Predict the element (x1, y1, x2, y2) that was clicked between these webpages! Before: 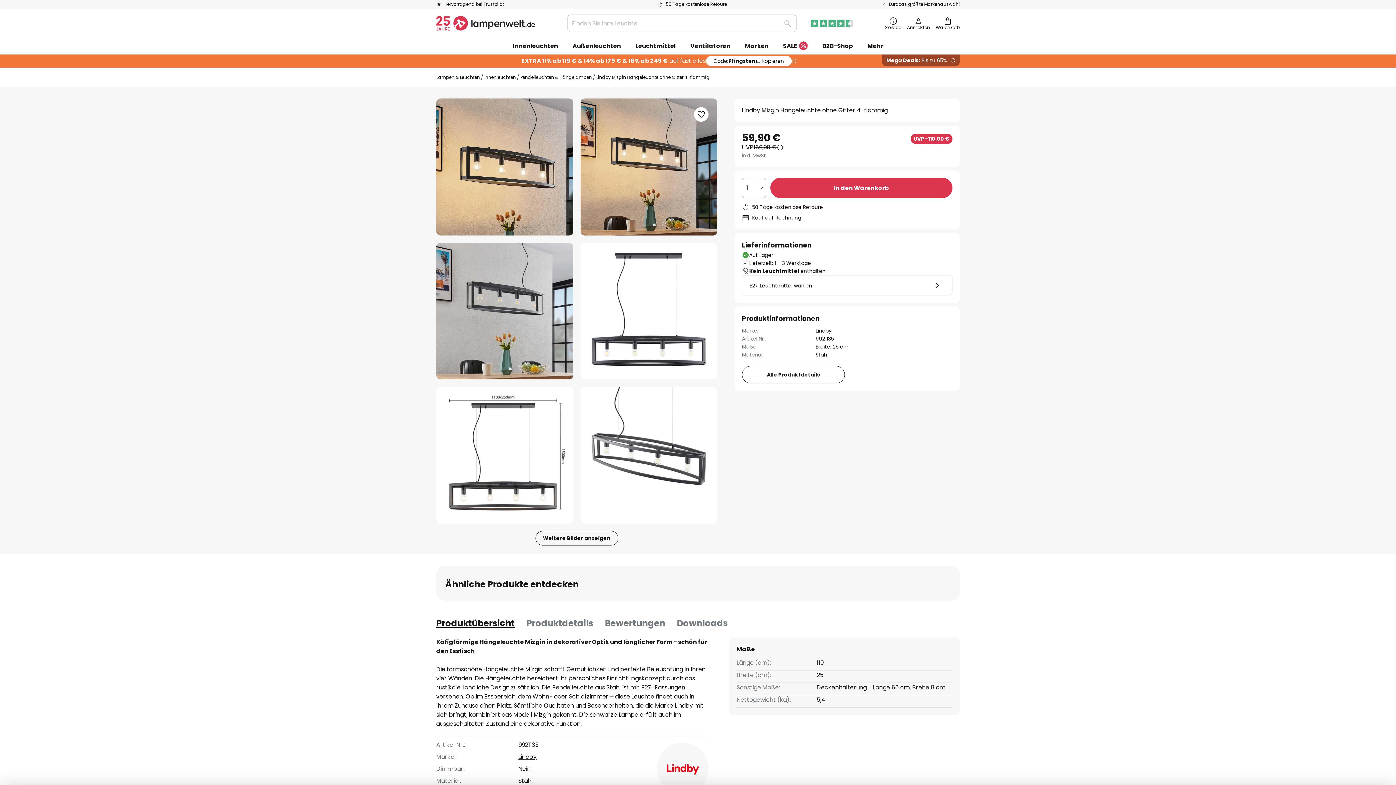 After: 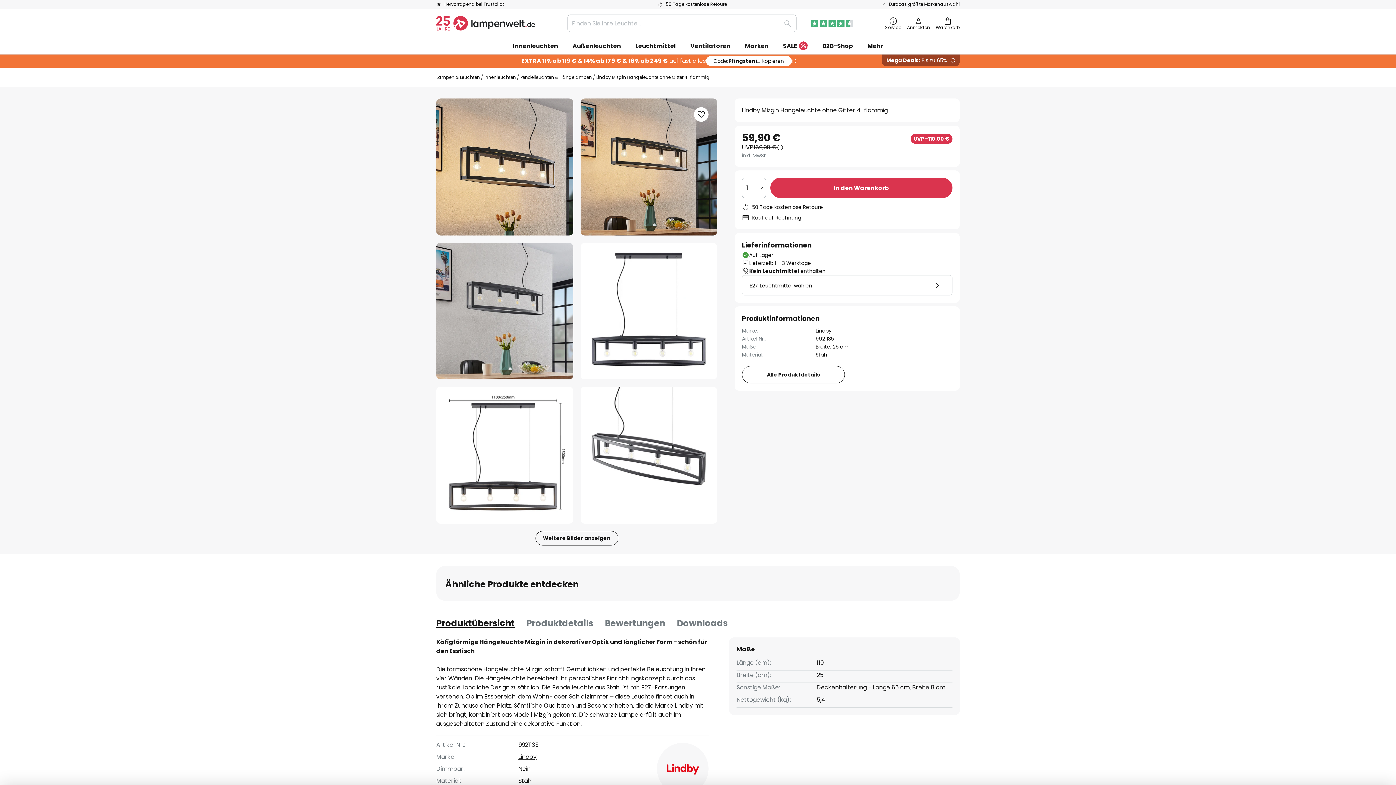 Action: label: Produktübersicht bbox: (436, 616, 514, 630)